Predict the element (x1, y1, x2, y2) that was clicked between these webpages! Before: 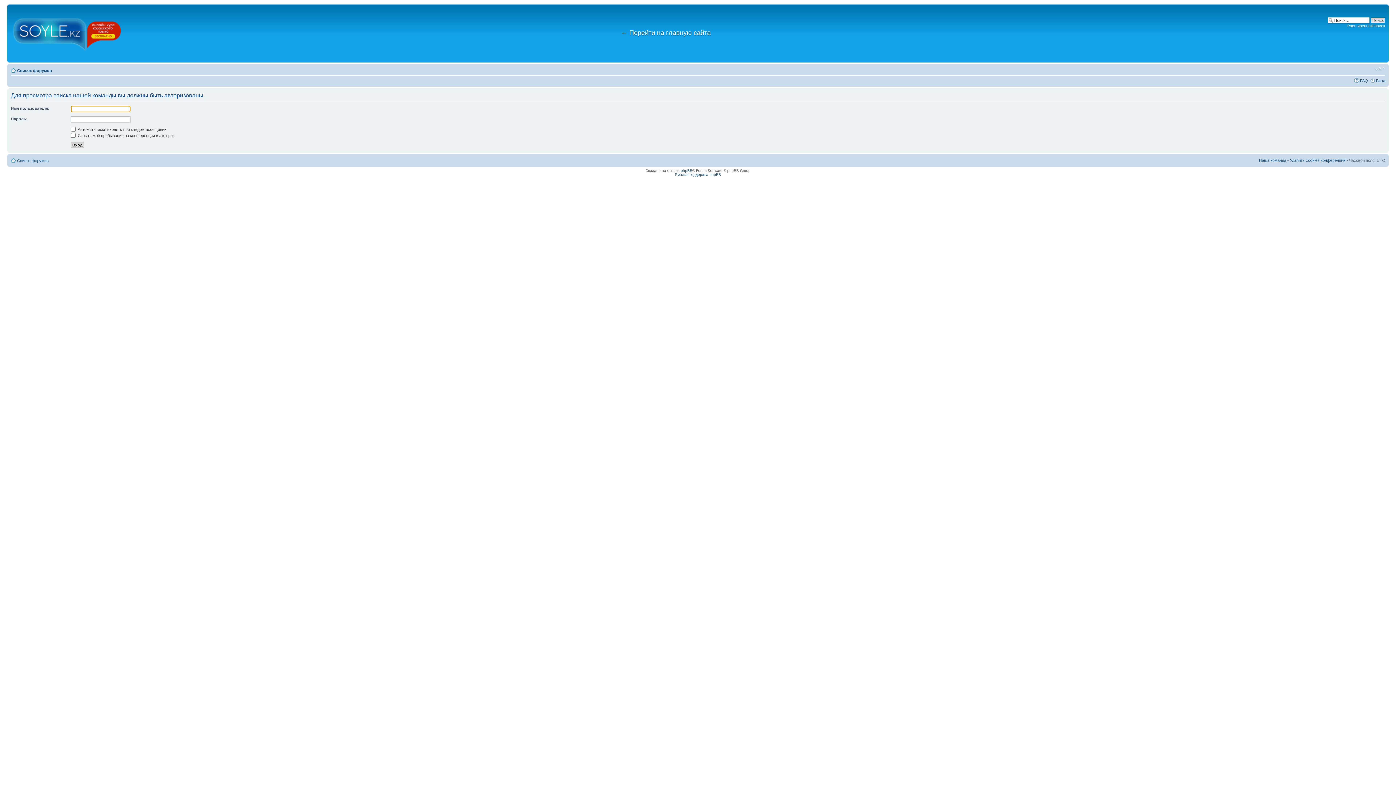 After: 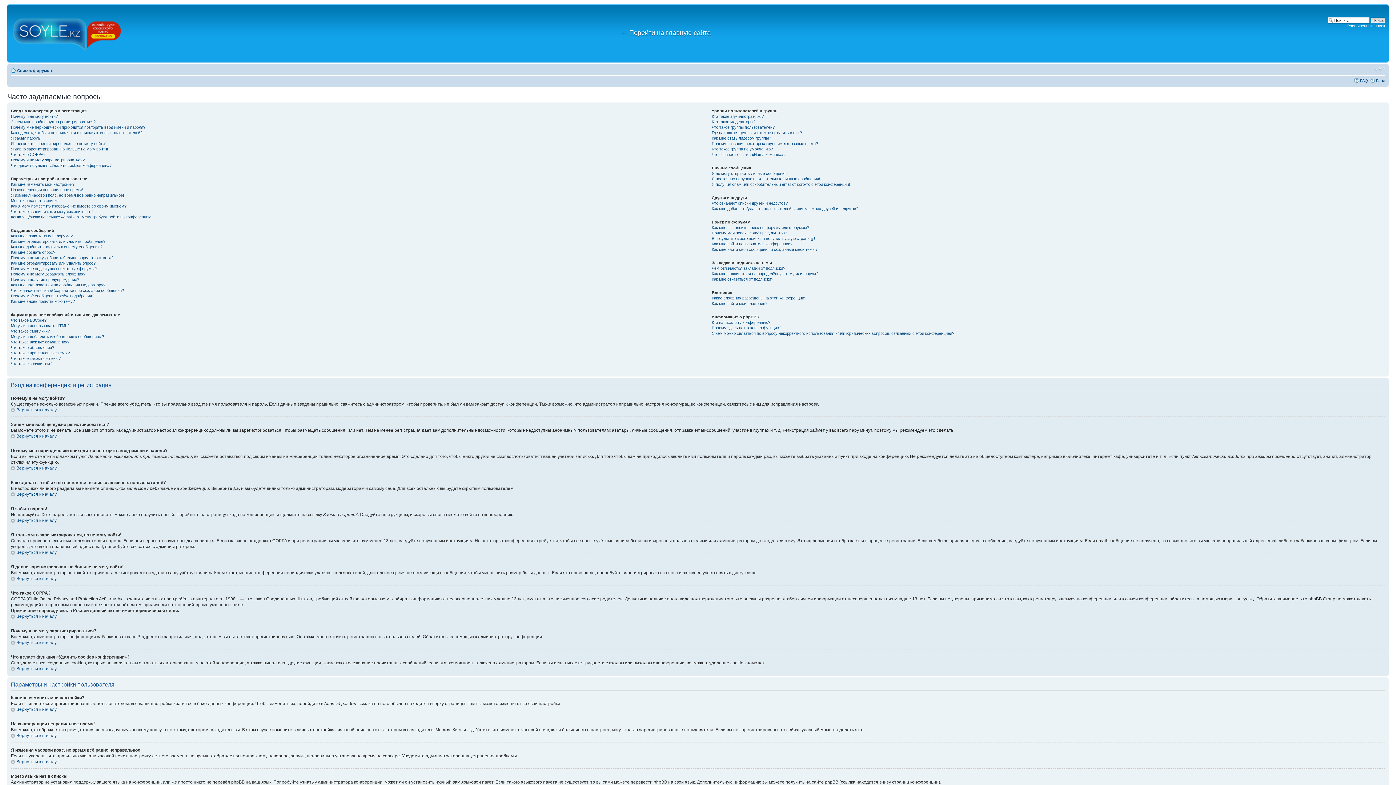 Action: bbox: (1360, 78, 1368, 82) label: FAQ